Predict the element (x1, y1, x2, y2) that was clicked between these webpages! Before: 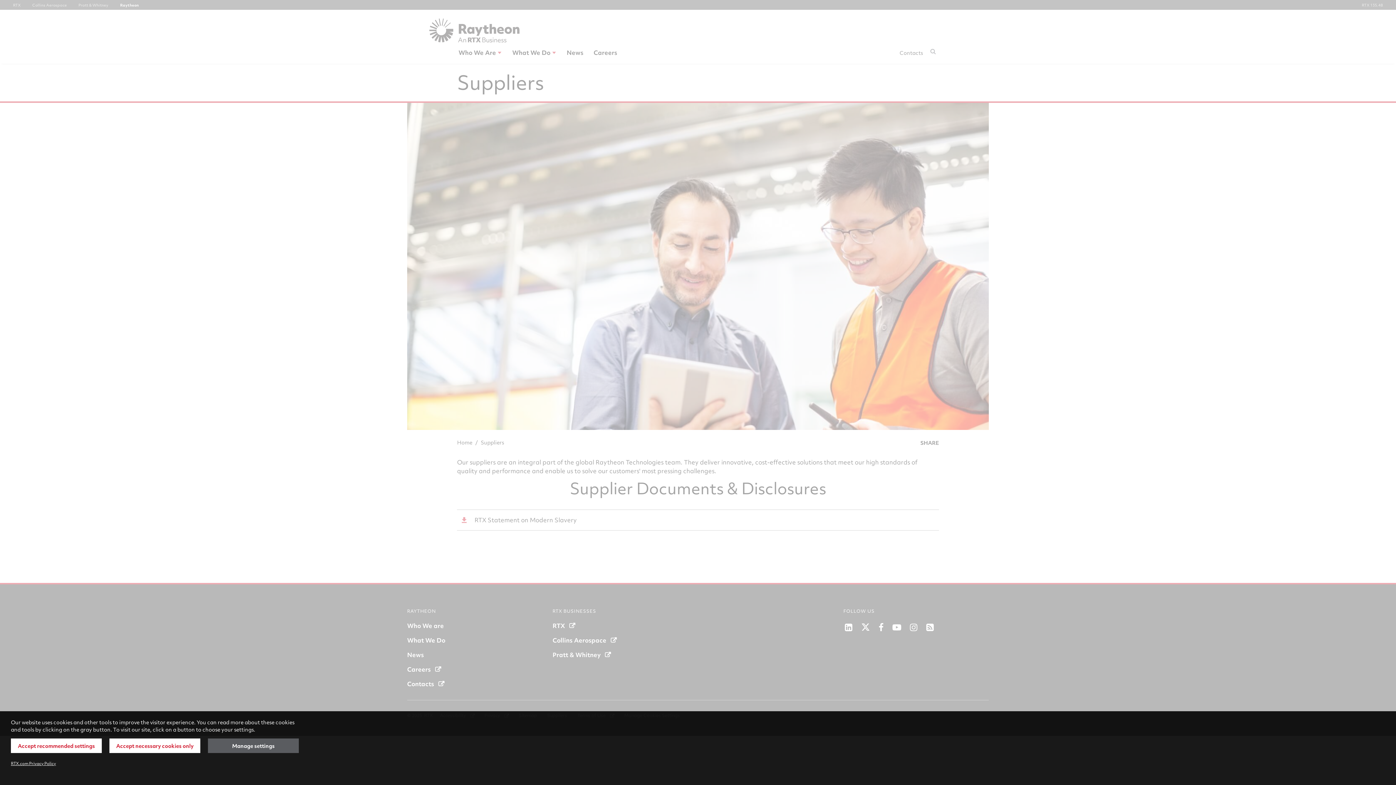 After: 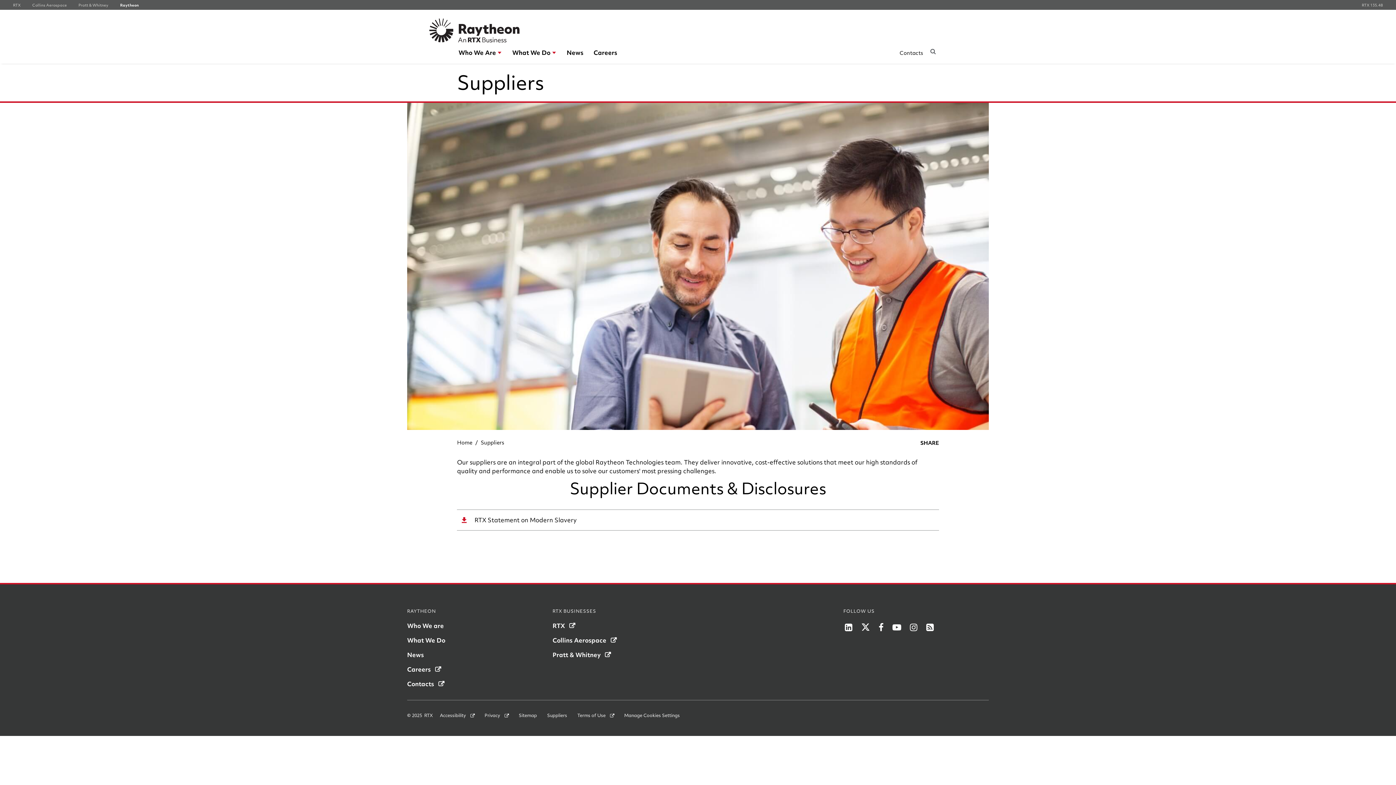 Action: label: Accept necessary cookies only bbox: (109, 738, 200, 753)